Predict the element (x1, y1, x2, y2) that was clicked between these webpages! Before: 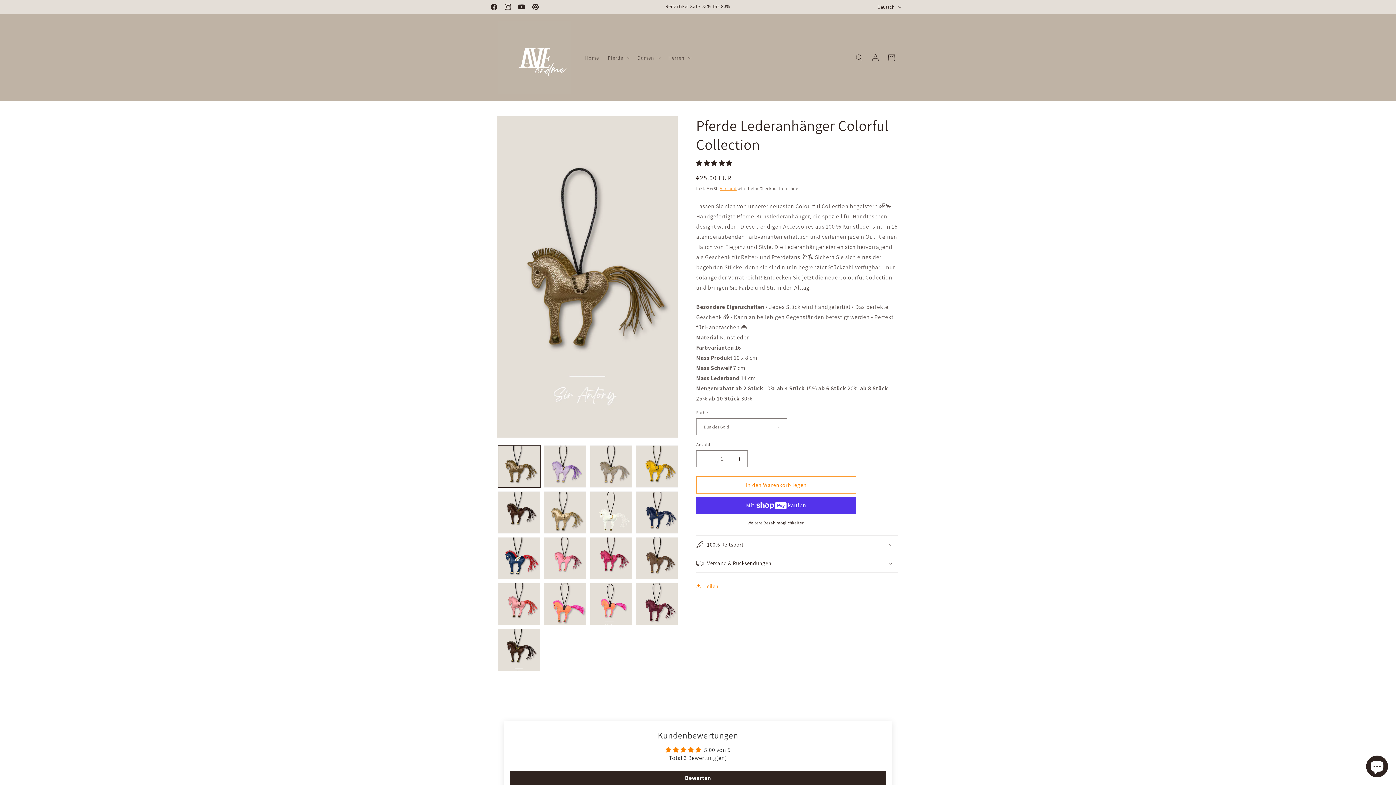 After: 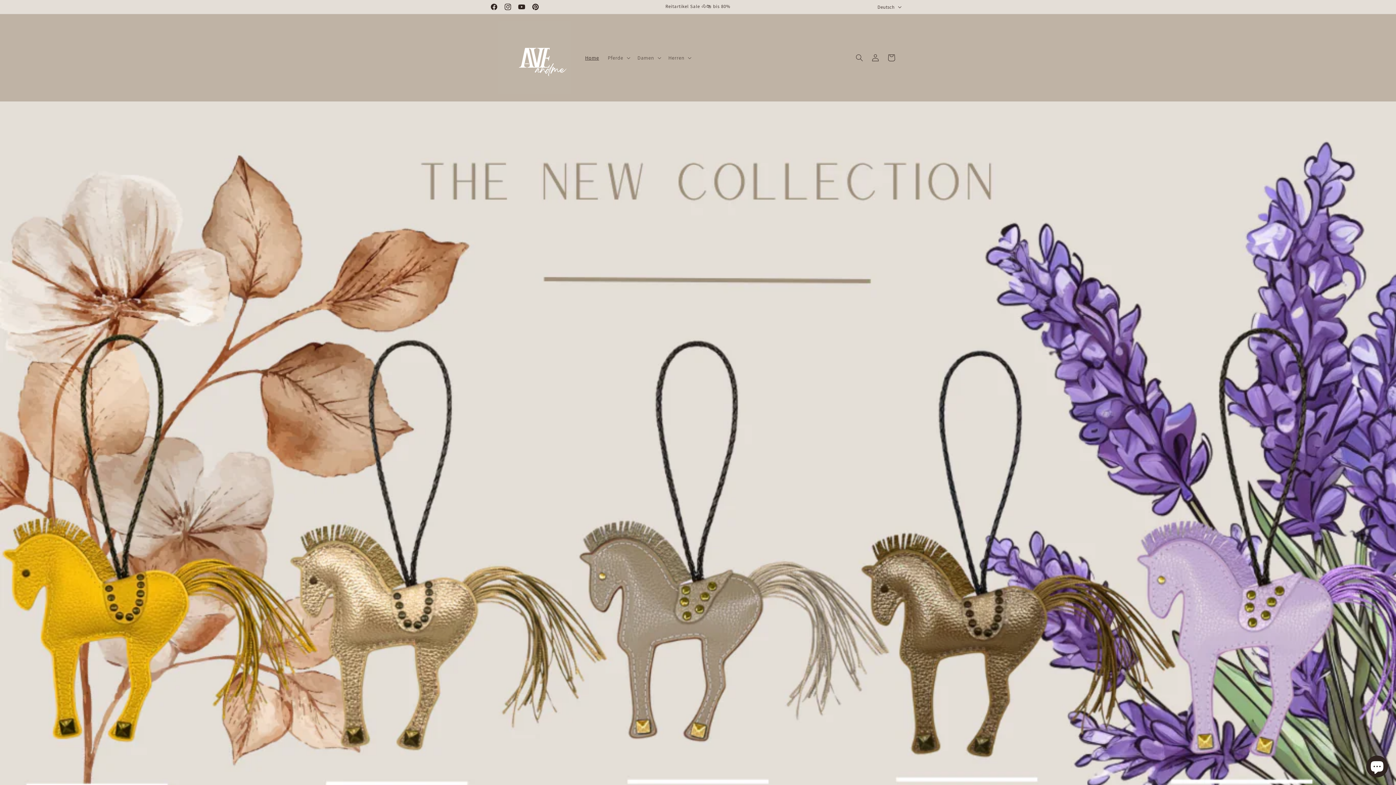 Action: label: Home bbox: (580, 50, 603, 65)